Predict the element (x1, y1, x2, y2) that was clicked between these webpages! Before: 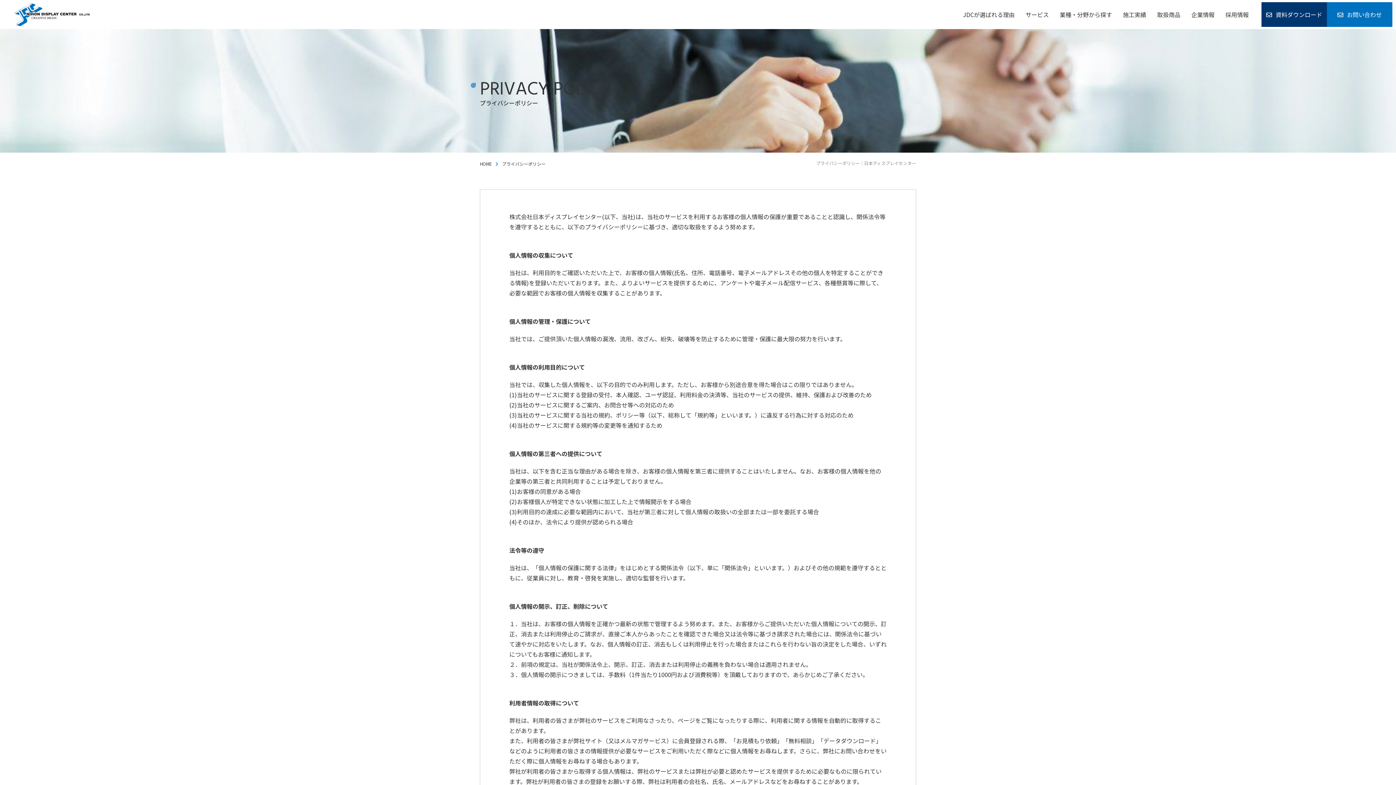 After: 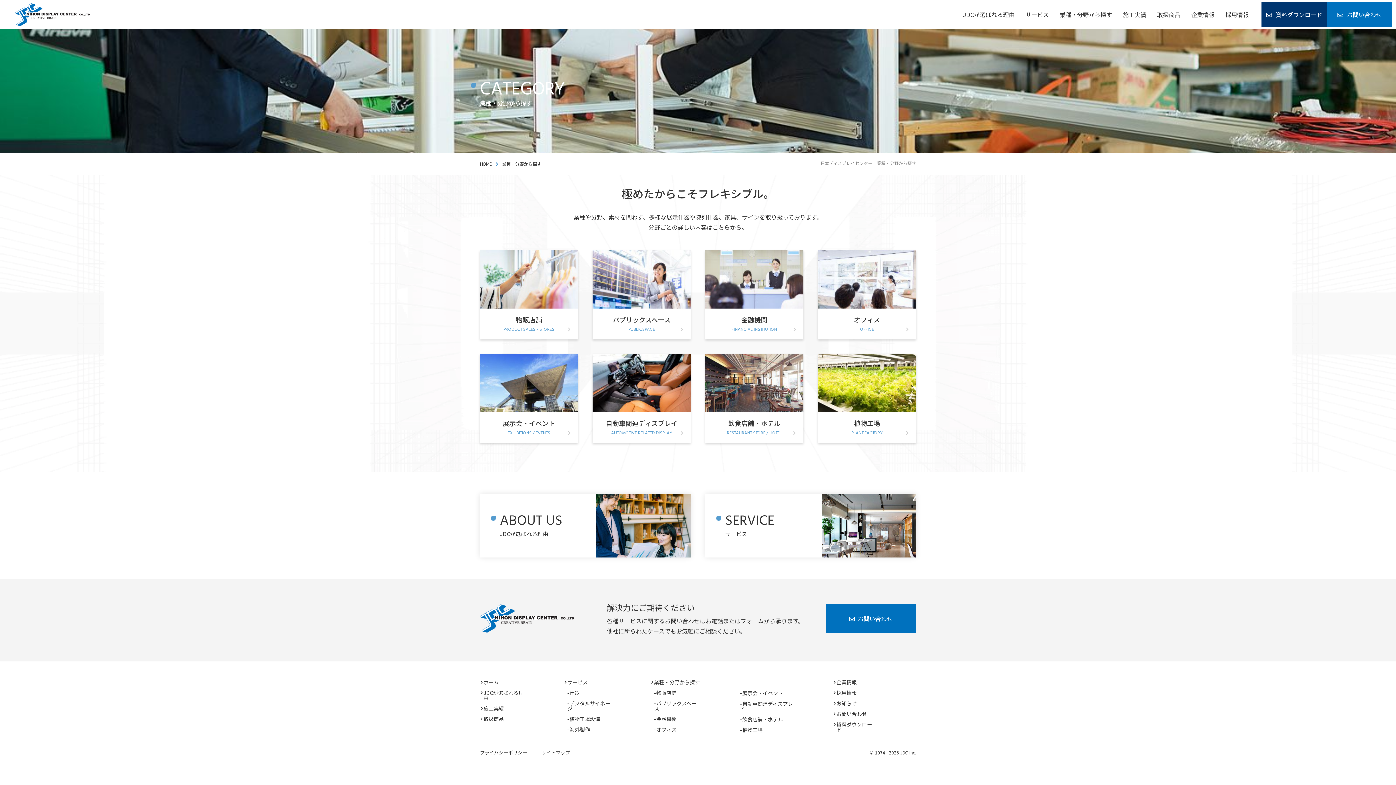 Action: label: 業種・分野から探す bbox: (1054, 4, 1117, 24)